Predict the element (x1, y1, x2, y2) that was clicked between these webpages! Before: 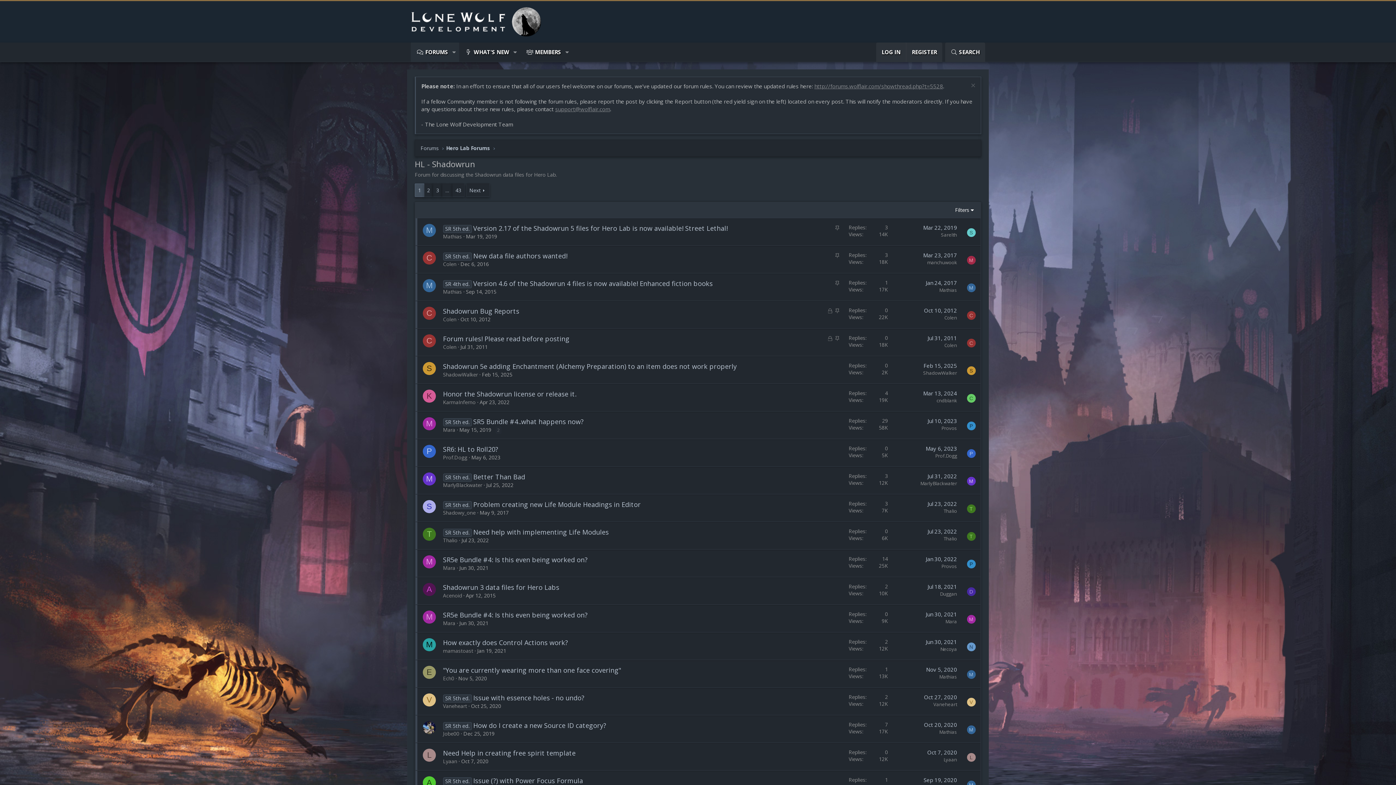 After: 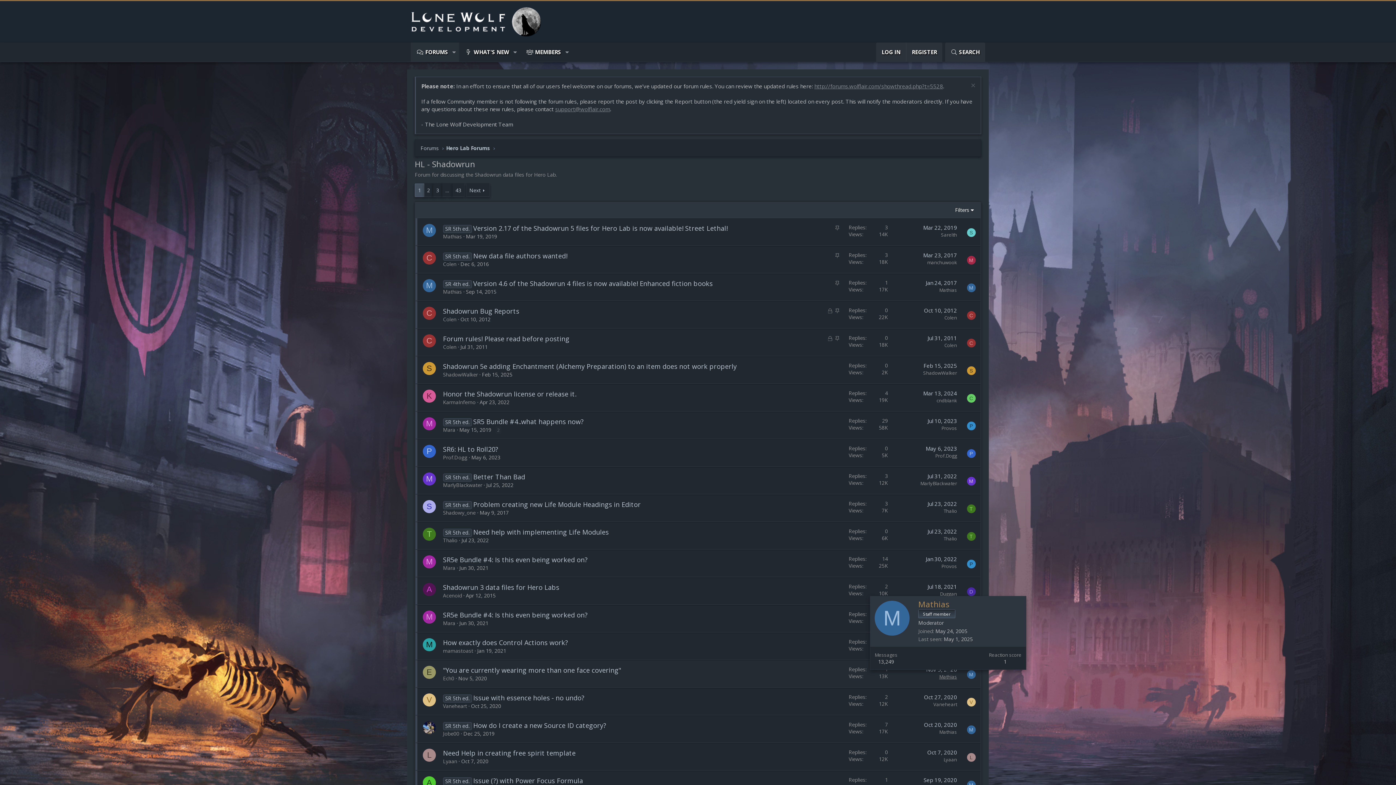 Action: bbox: (939, 673, 957, 680) label: Mathias